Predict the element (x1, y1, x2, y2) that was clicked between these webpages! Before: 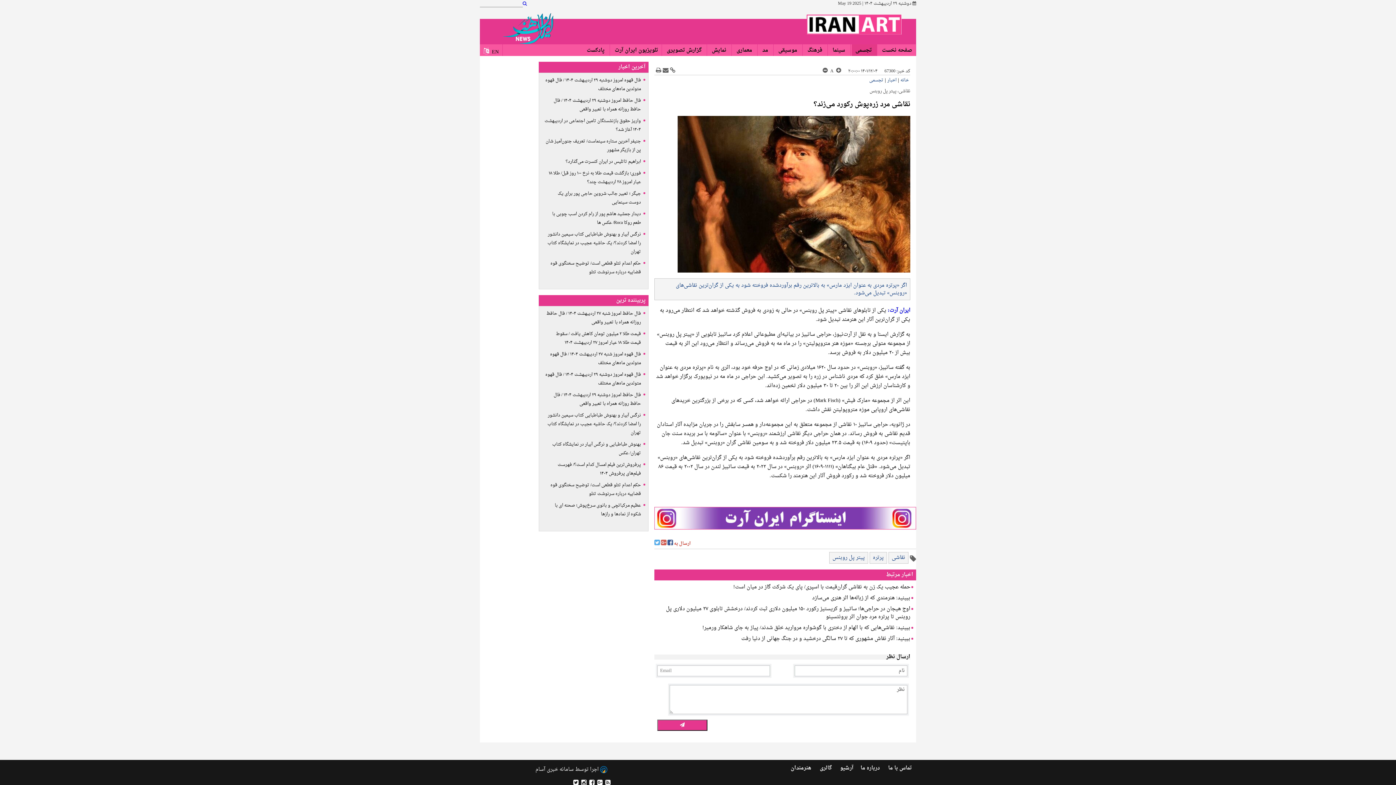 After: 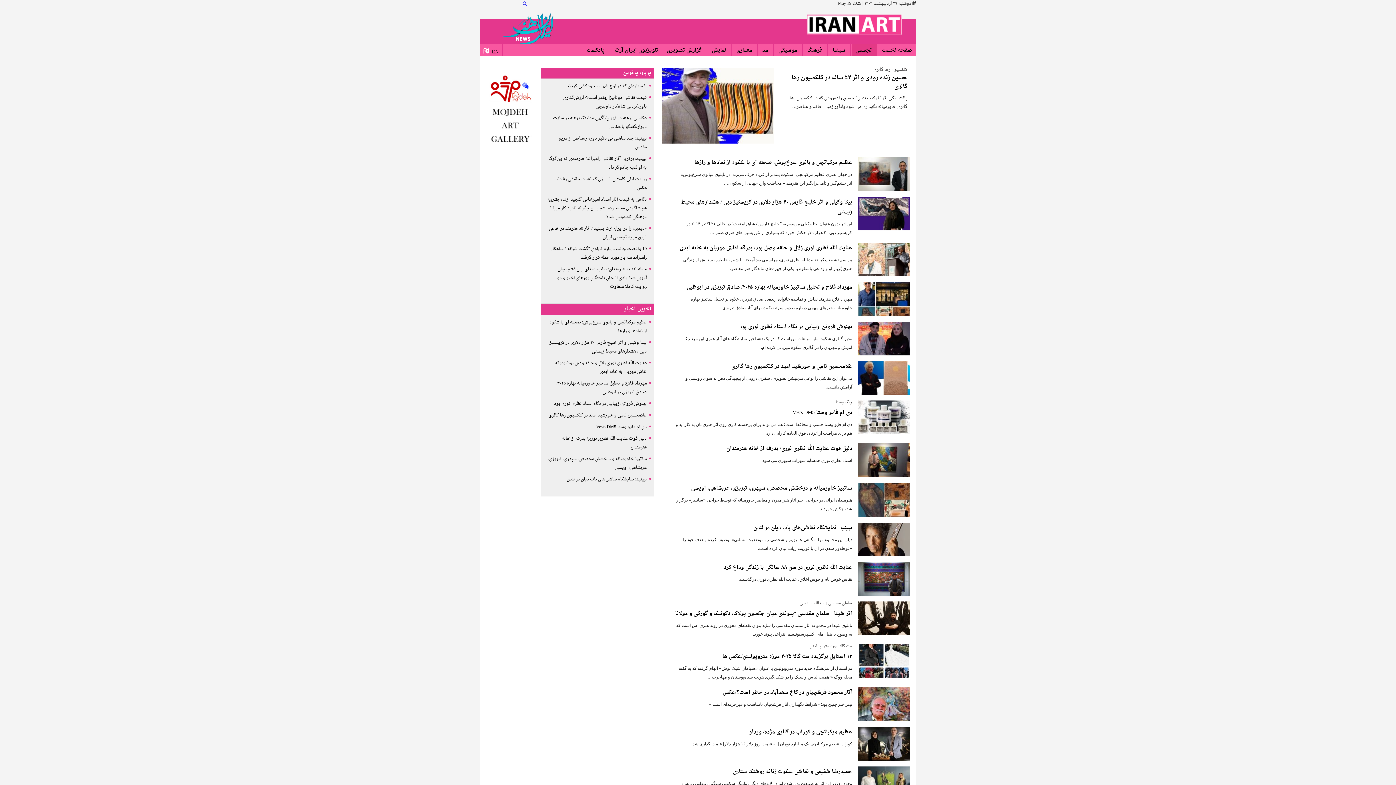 Action: bbox: (869, 78, 883, 82) label: تجسمی